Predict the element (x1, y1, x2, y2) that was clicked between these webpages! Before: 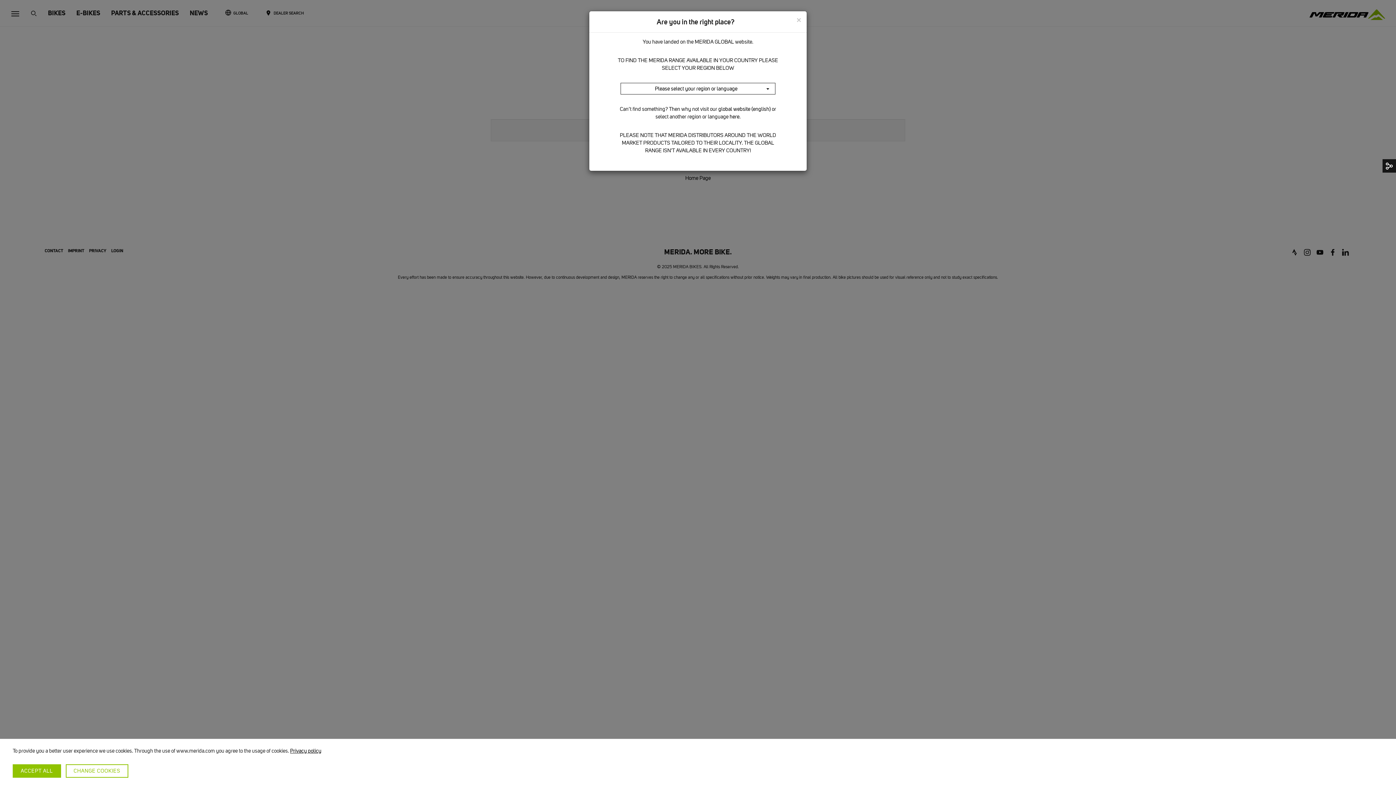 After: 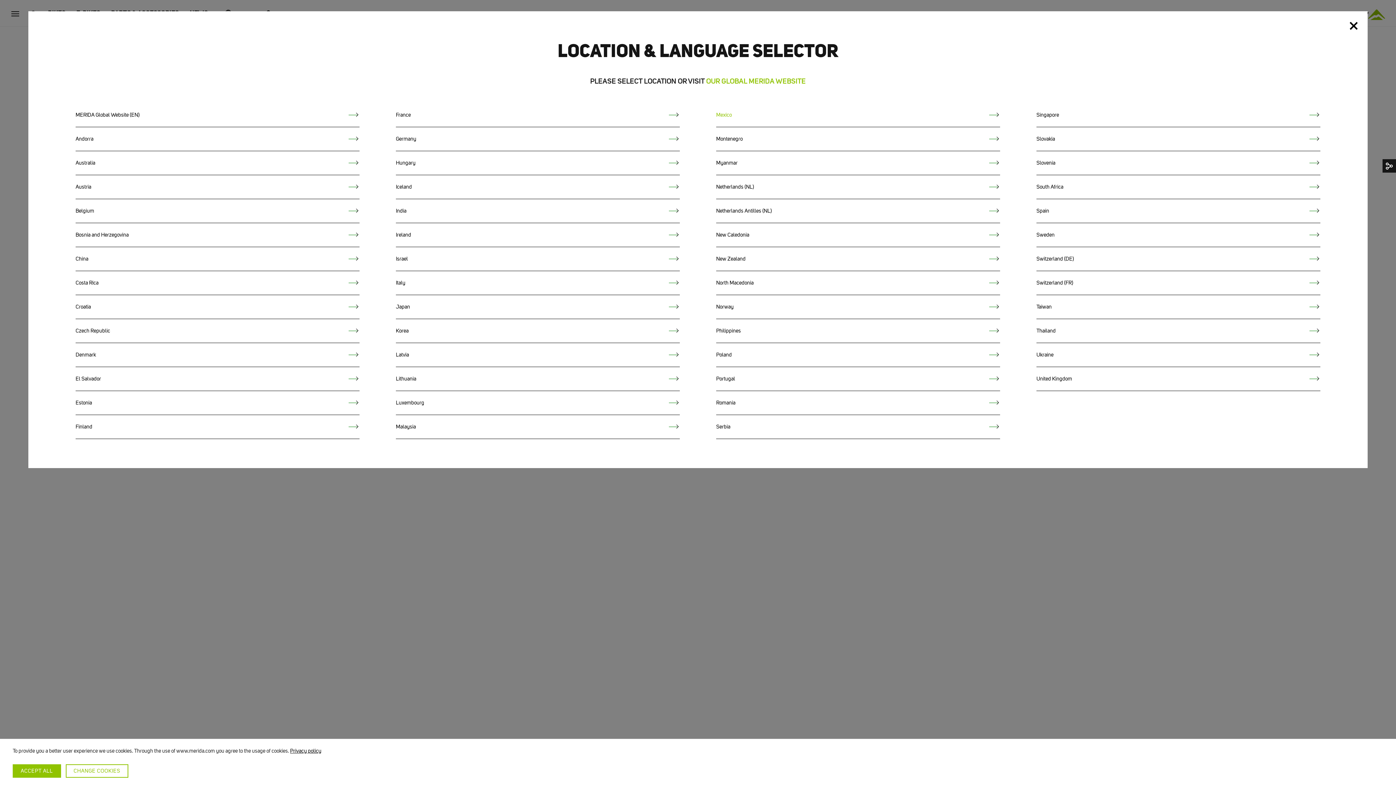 Action: bbox: (729, 113, 739, 120) label: here